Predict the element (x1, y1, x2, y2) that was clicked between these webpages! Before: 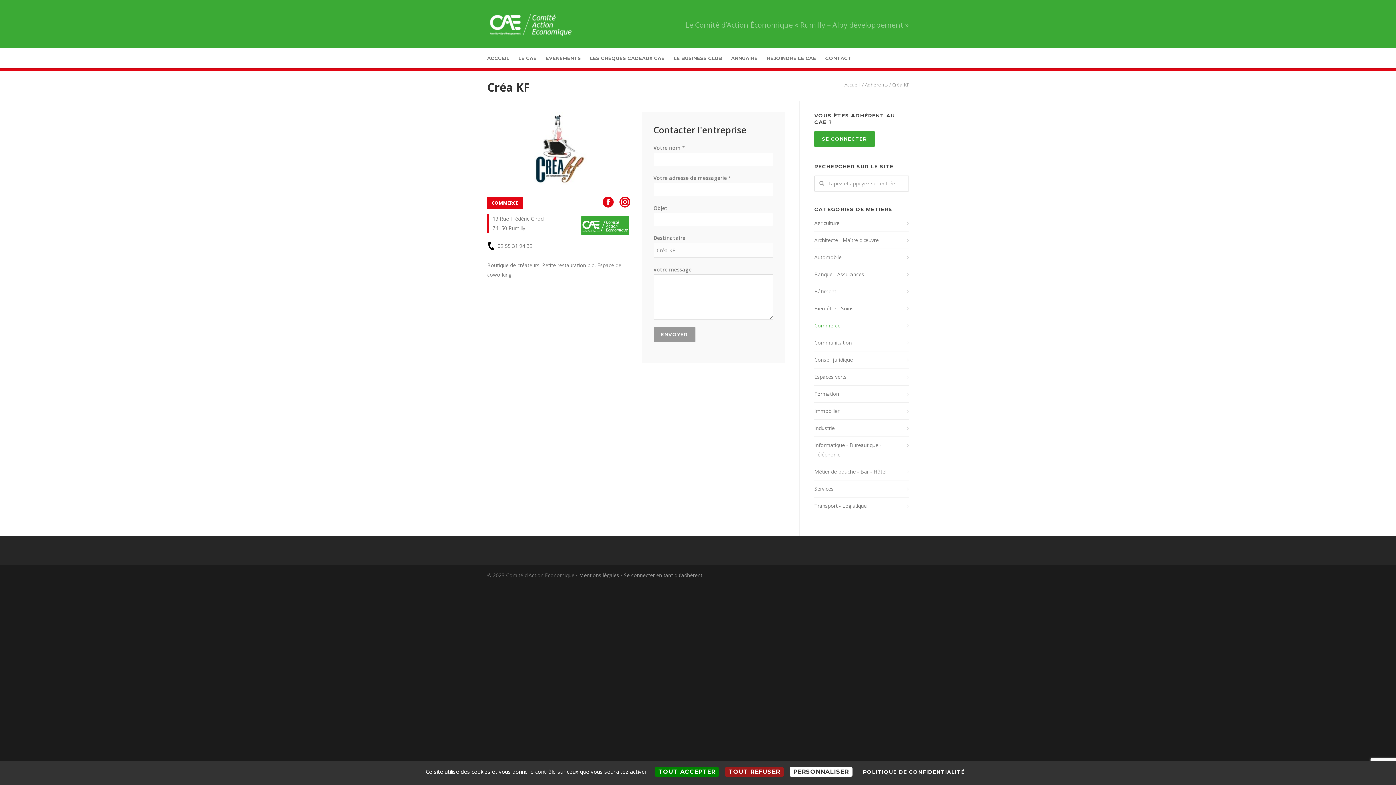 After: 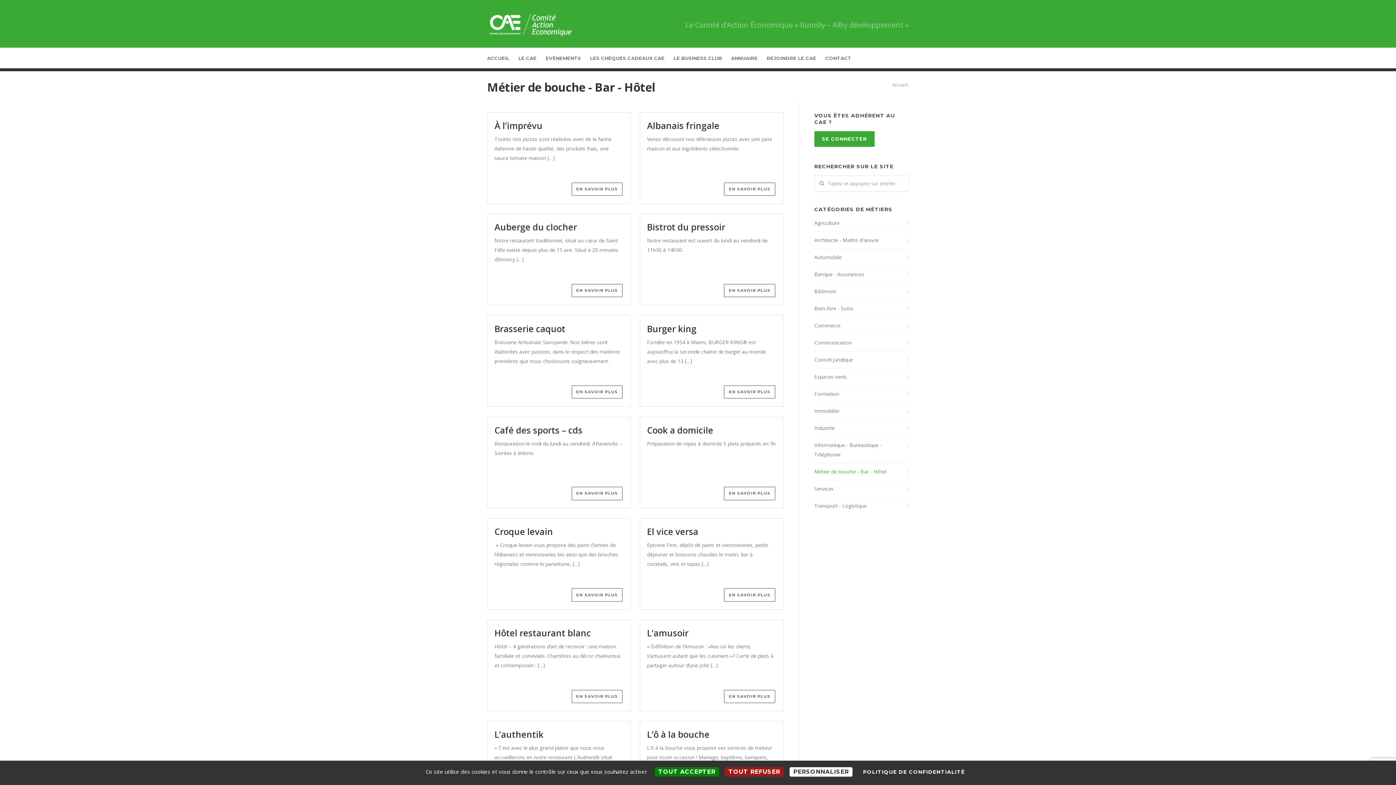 Action: bbox: (814, 467, 909, 476) label: Métier de bouche - Bar - Hôtel